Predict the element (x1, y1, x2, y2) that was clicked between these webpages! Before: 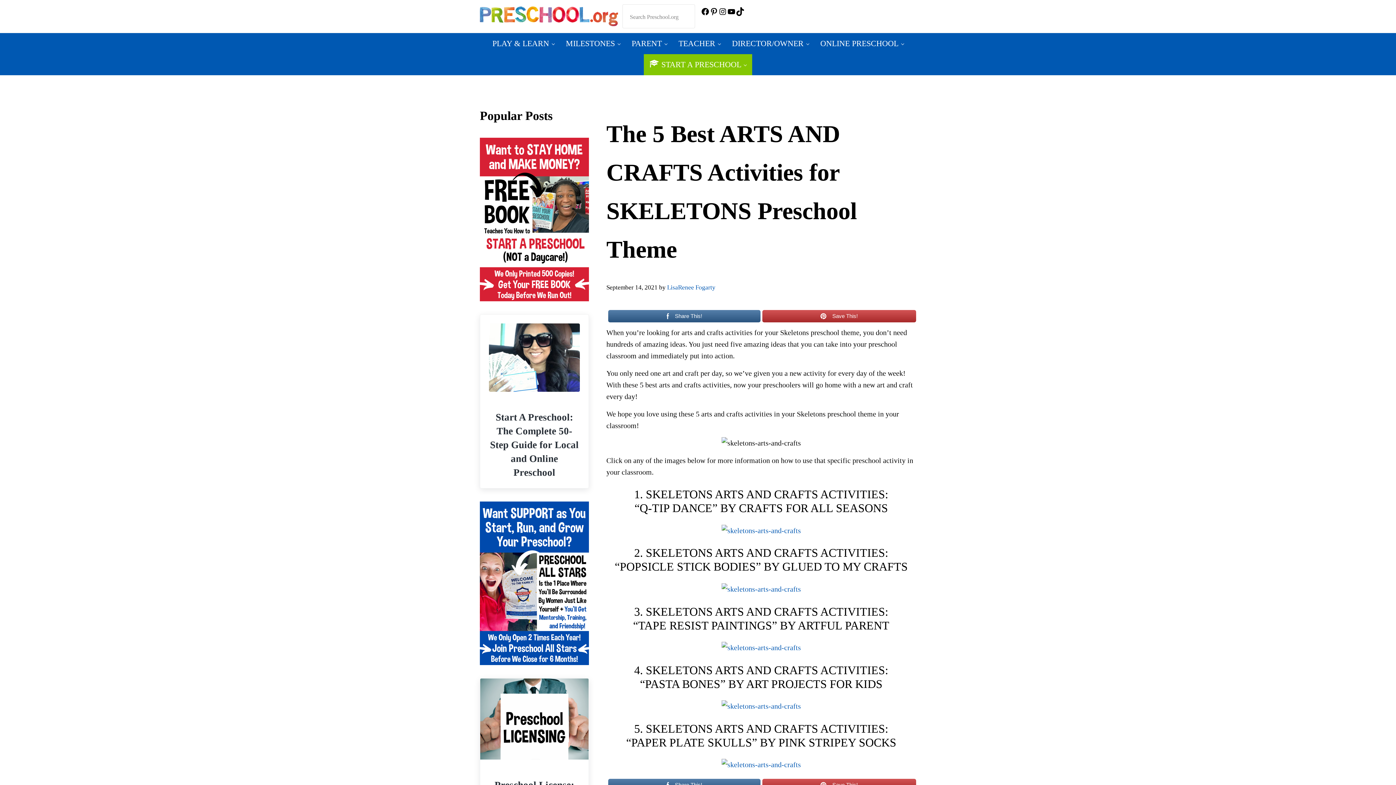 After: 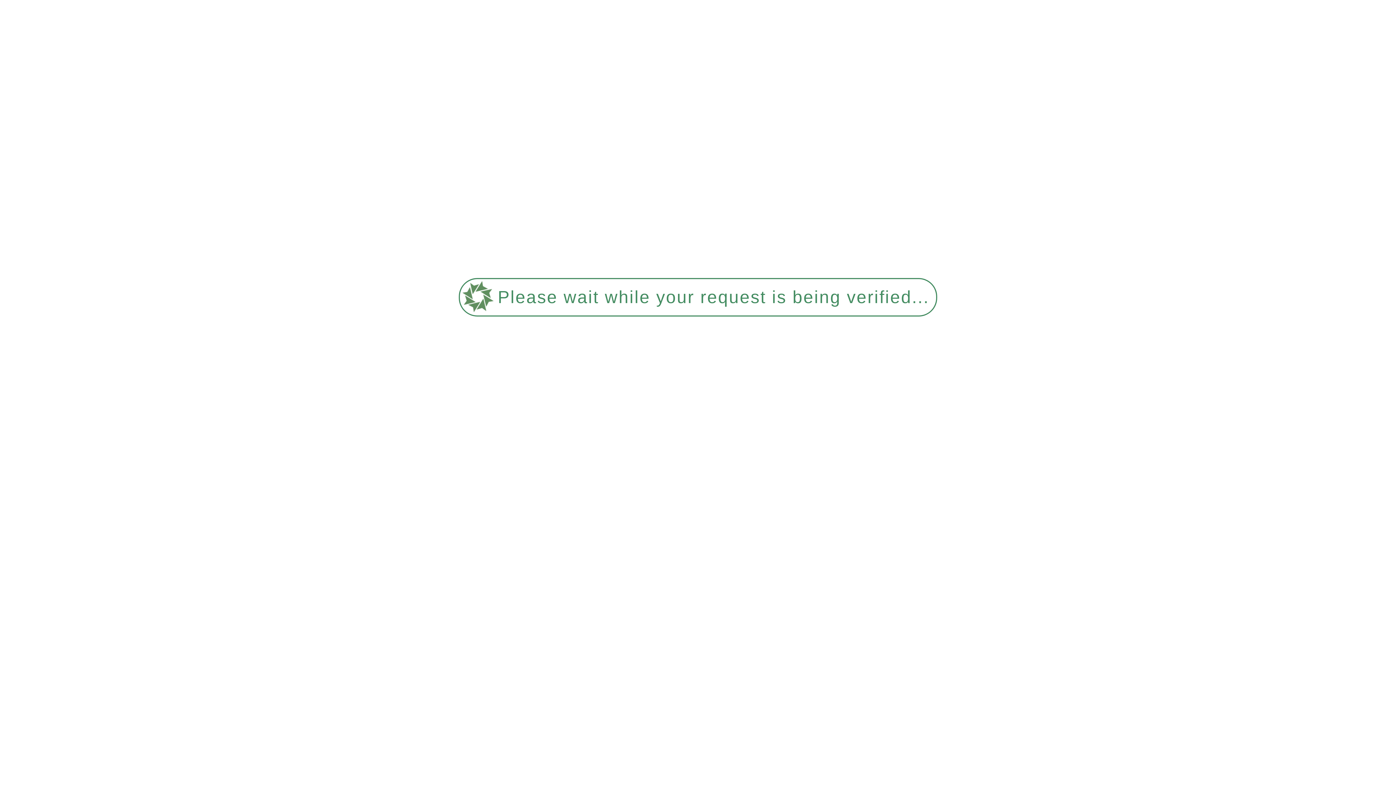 Action: bbox: (672, 33, 726, 54) label: TEACHER